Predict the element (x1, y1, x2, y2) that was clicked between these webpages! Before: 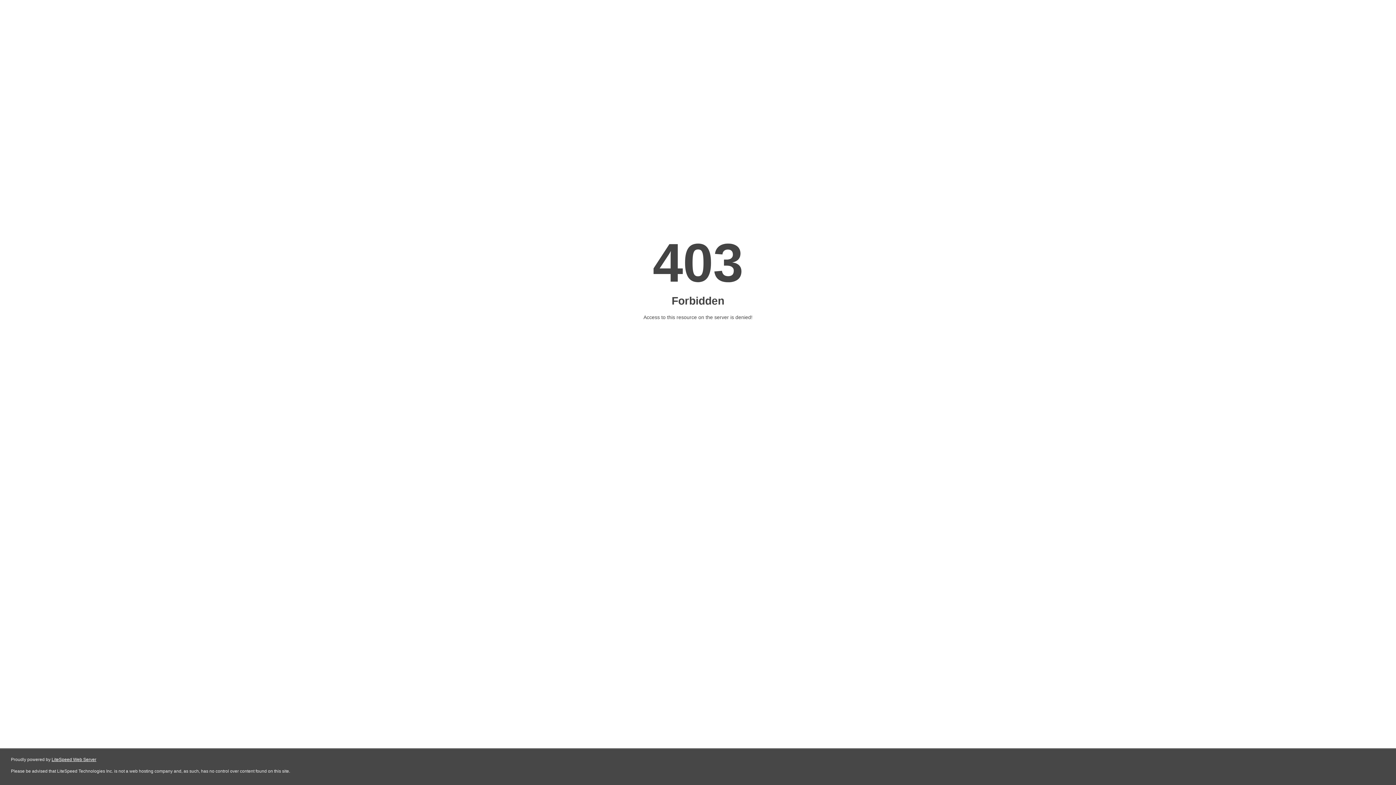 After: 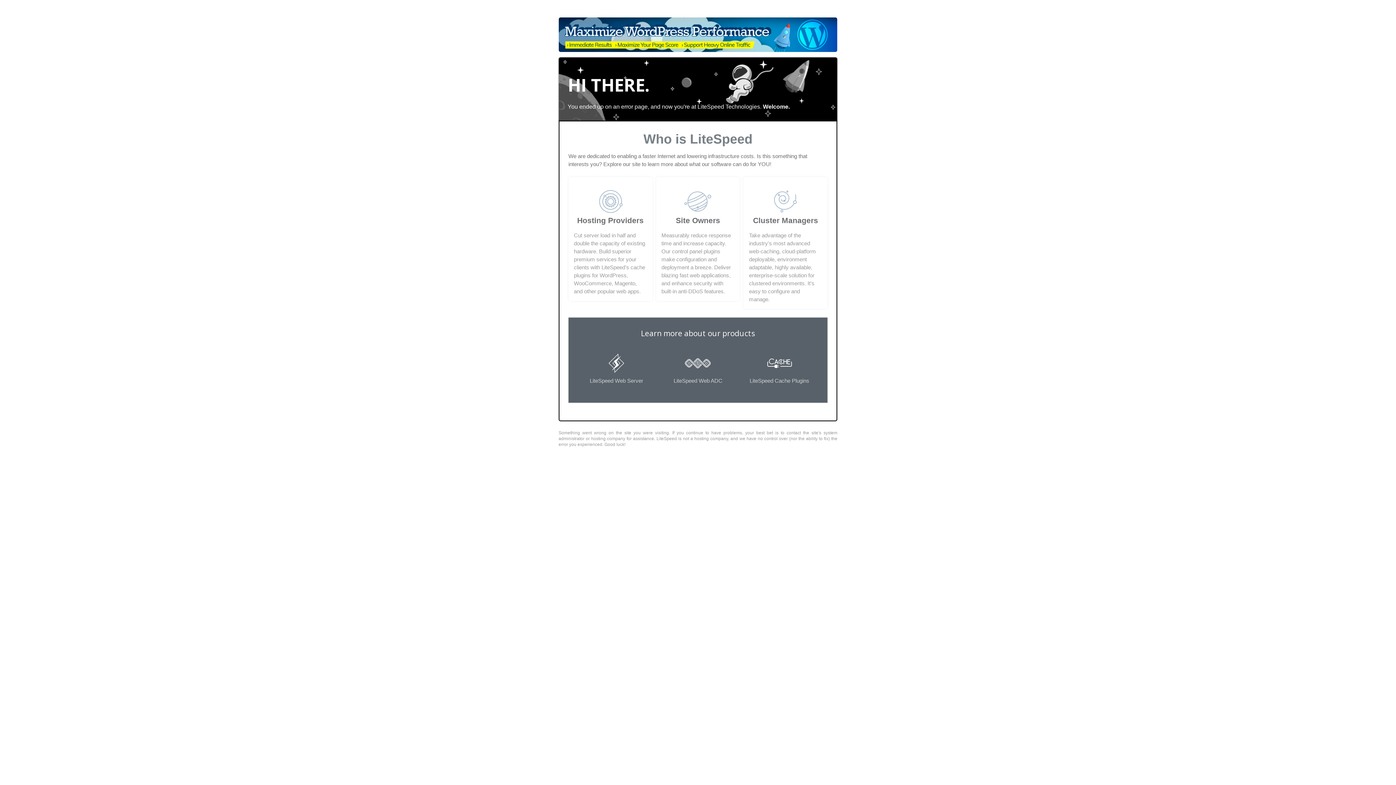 Action: bbox: (51, 757, 96, 762) label: LiteSpeed Web Server